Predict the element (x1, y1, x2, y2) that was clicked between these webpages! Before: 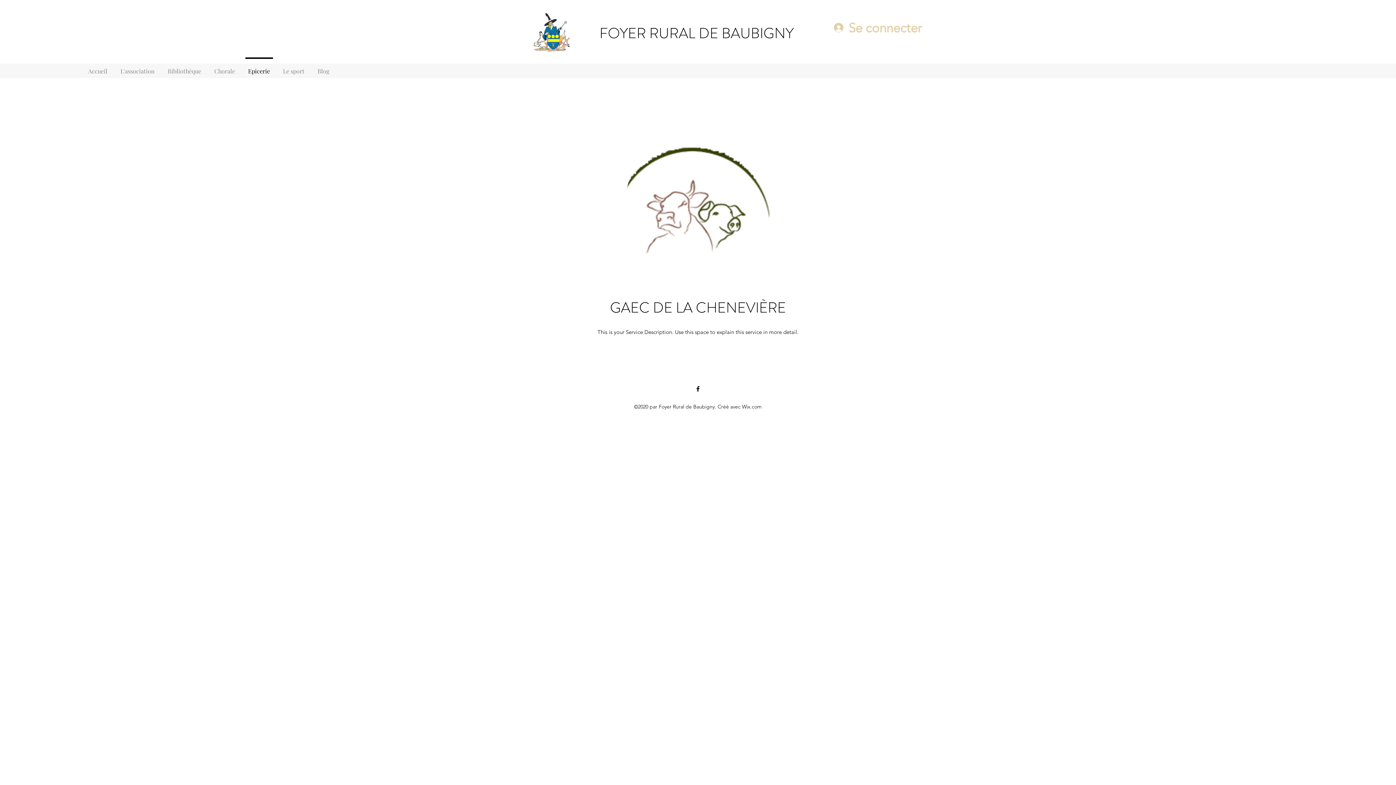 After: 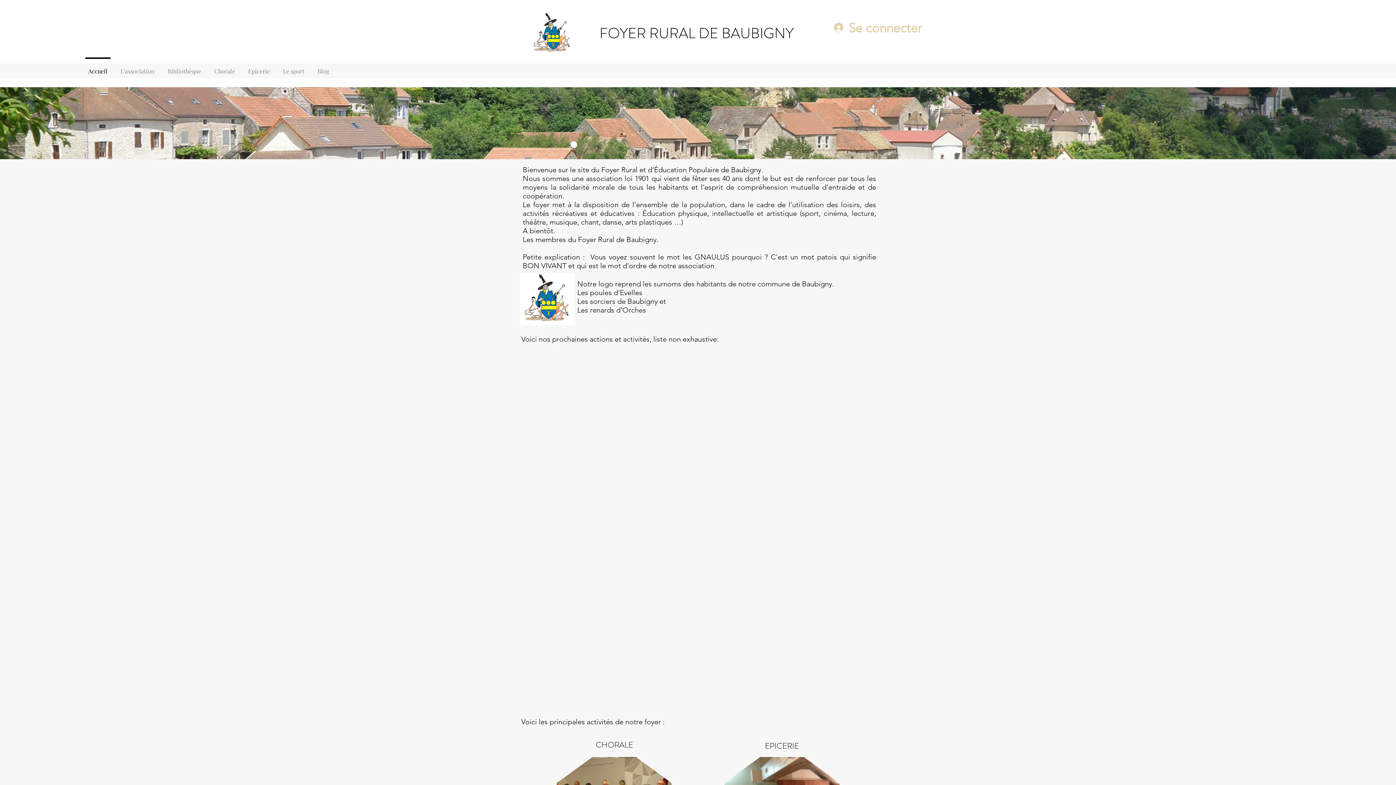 Action: bbox: (529, 11, 574, 55)